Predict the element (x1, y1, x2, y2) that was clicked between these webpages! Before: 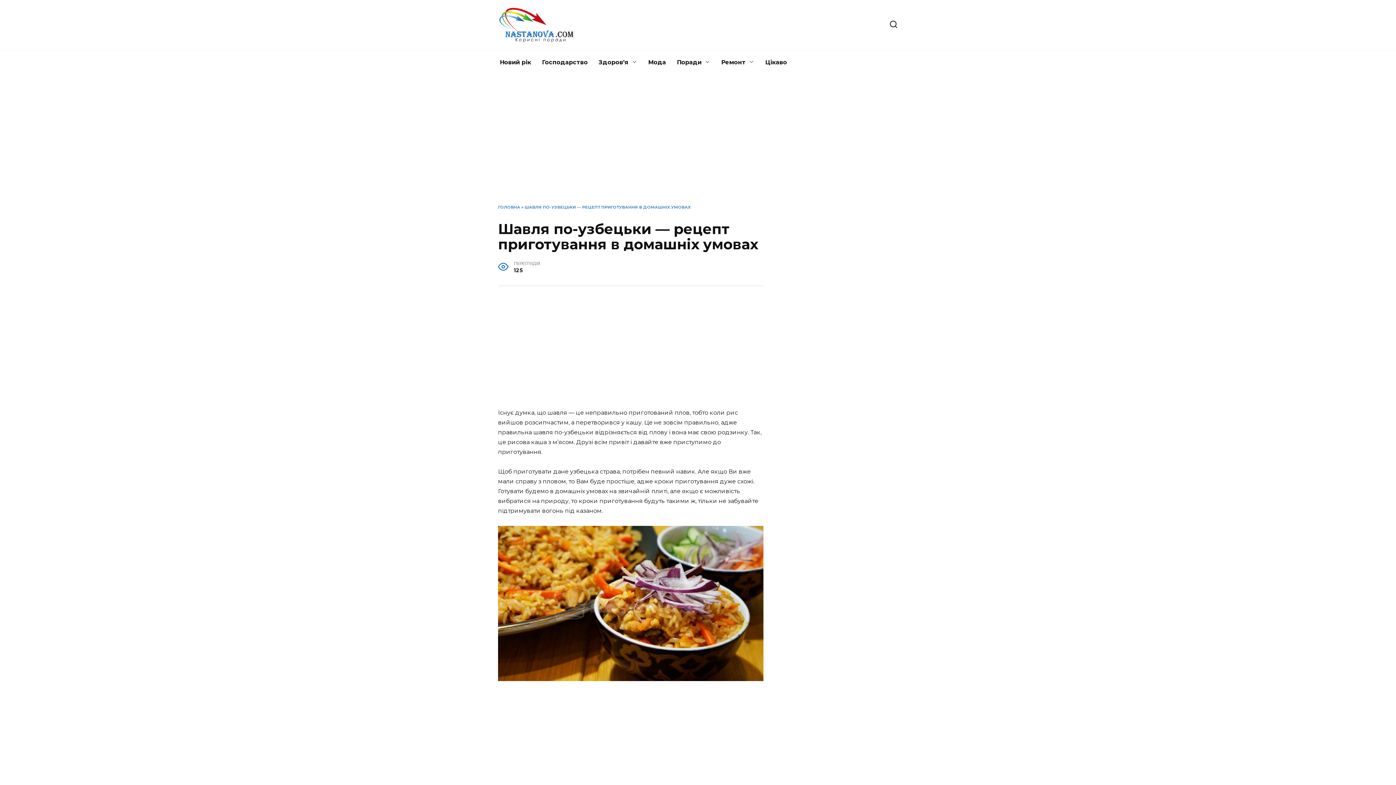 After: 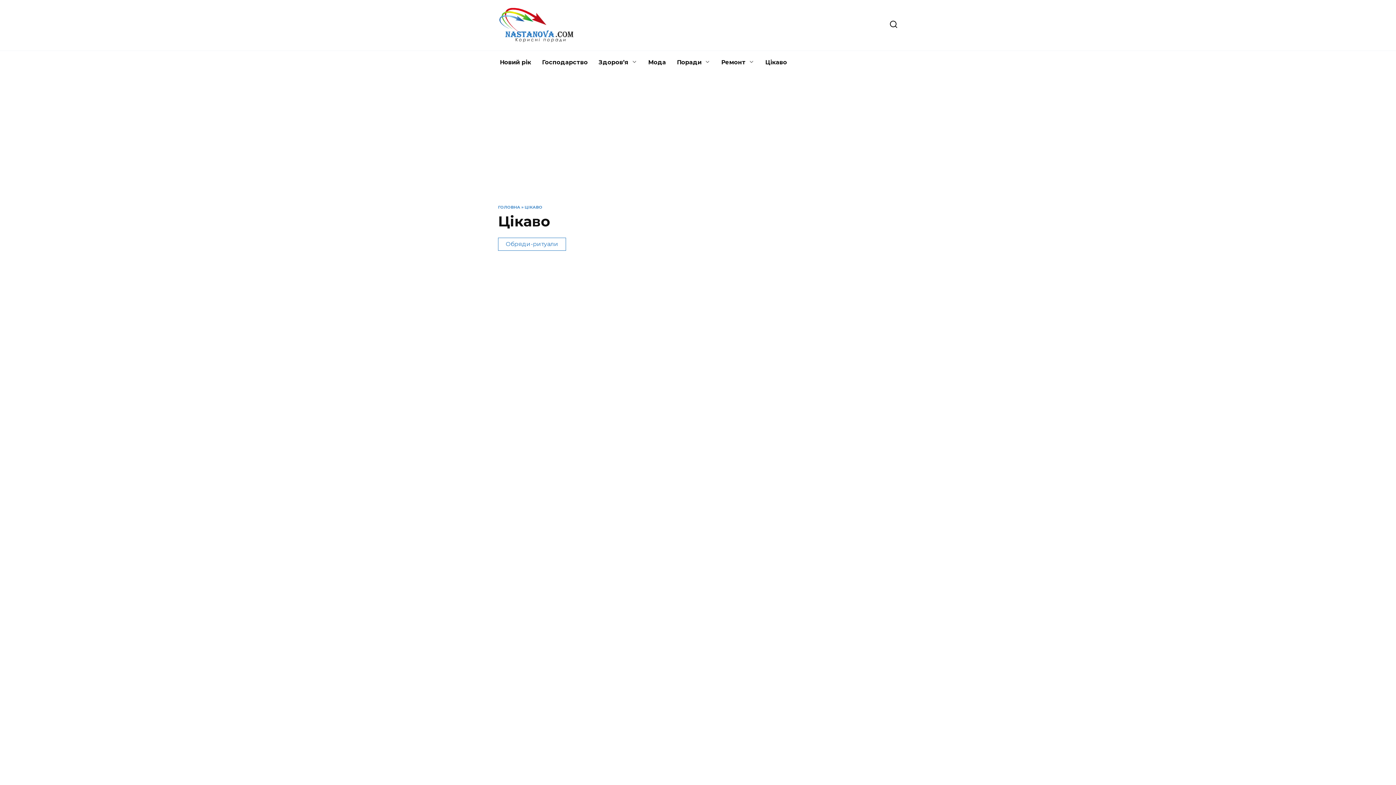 Action: bbox: (760, 50, 792, 74) label: Цікаво